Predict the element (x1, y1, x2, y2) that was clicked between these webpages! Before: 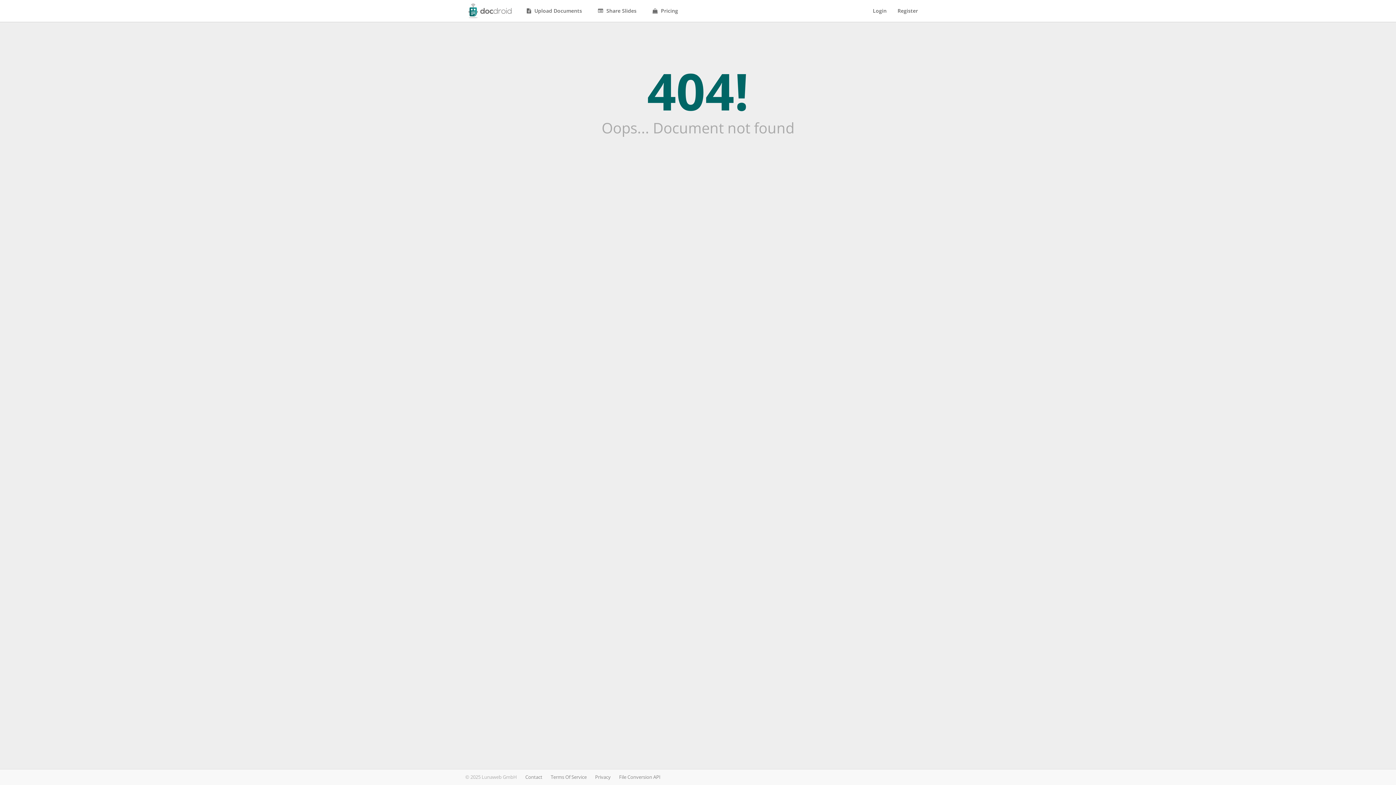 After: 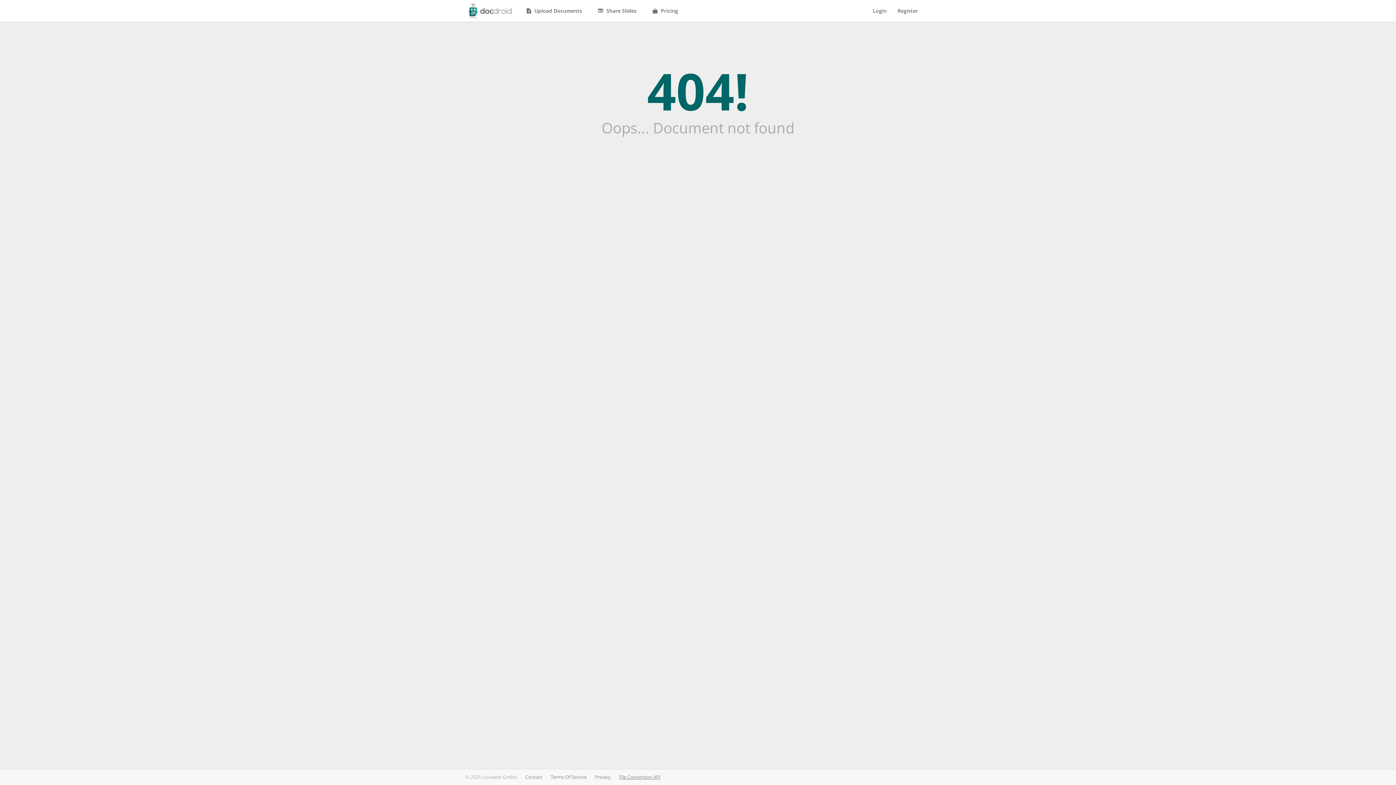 Action: bbox: (619, 774, 660, 780) label: File Conversion API